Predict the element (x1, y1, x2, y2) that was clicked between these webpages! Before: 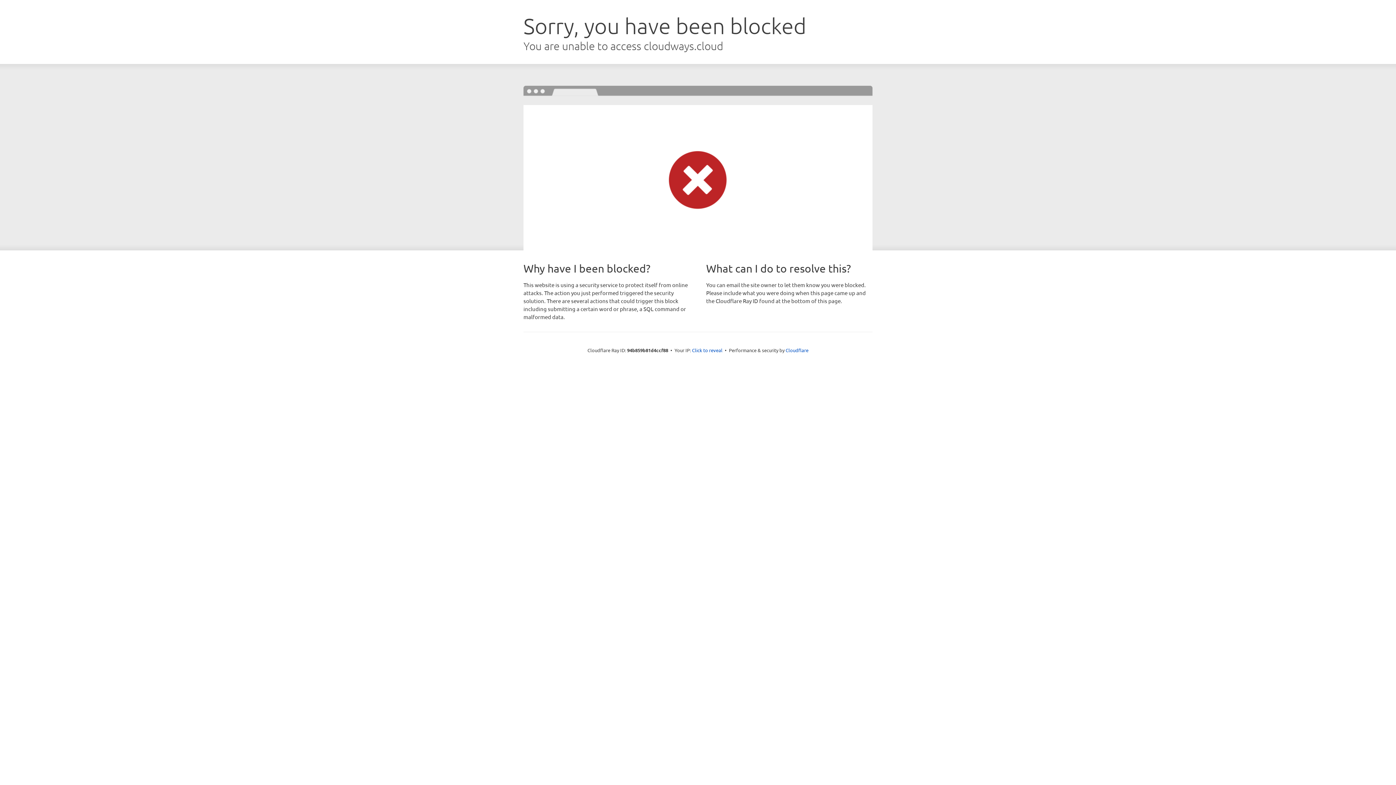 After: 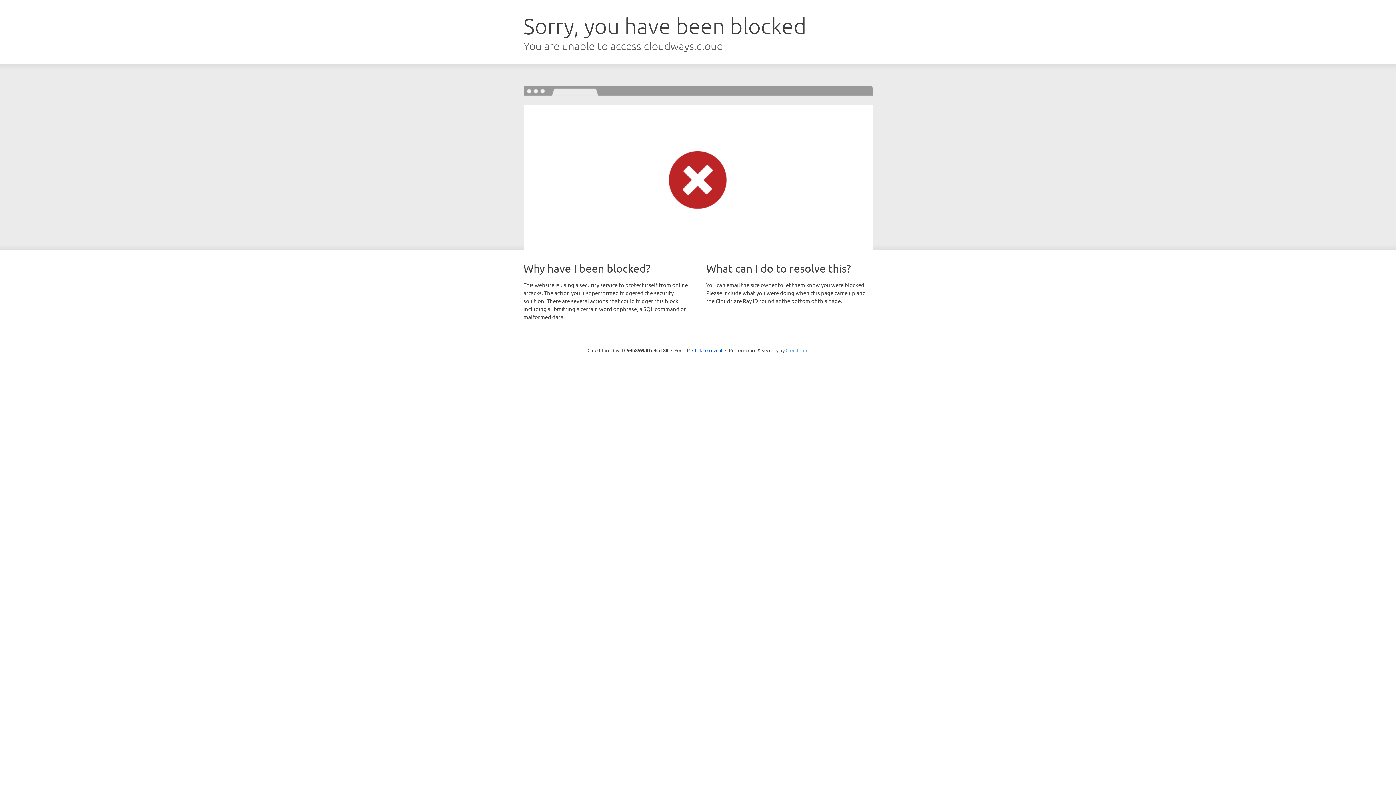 Action: bbox: (785, 347, 808, 353) label: Cloudflare